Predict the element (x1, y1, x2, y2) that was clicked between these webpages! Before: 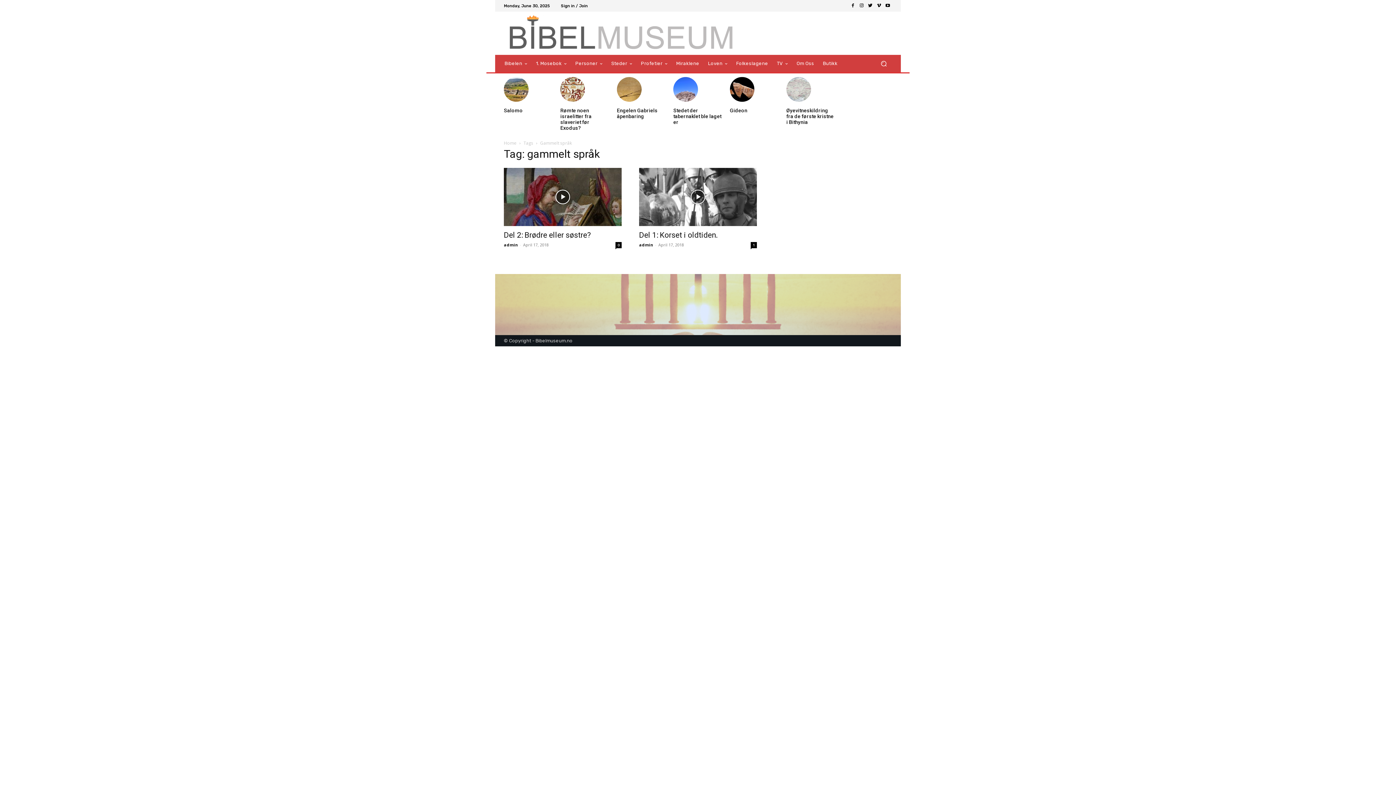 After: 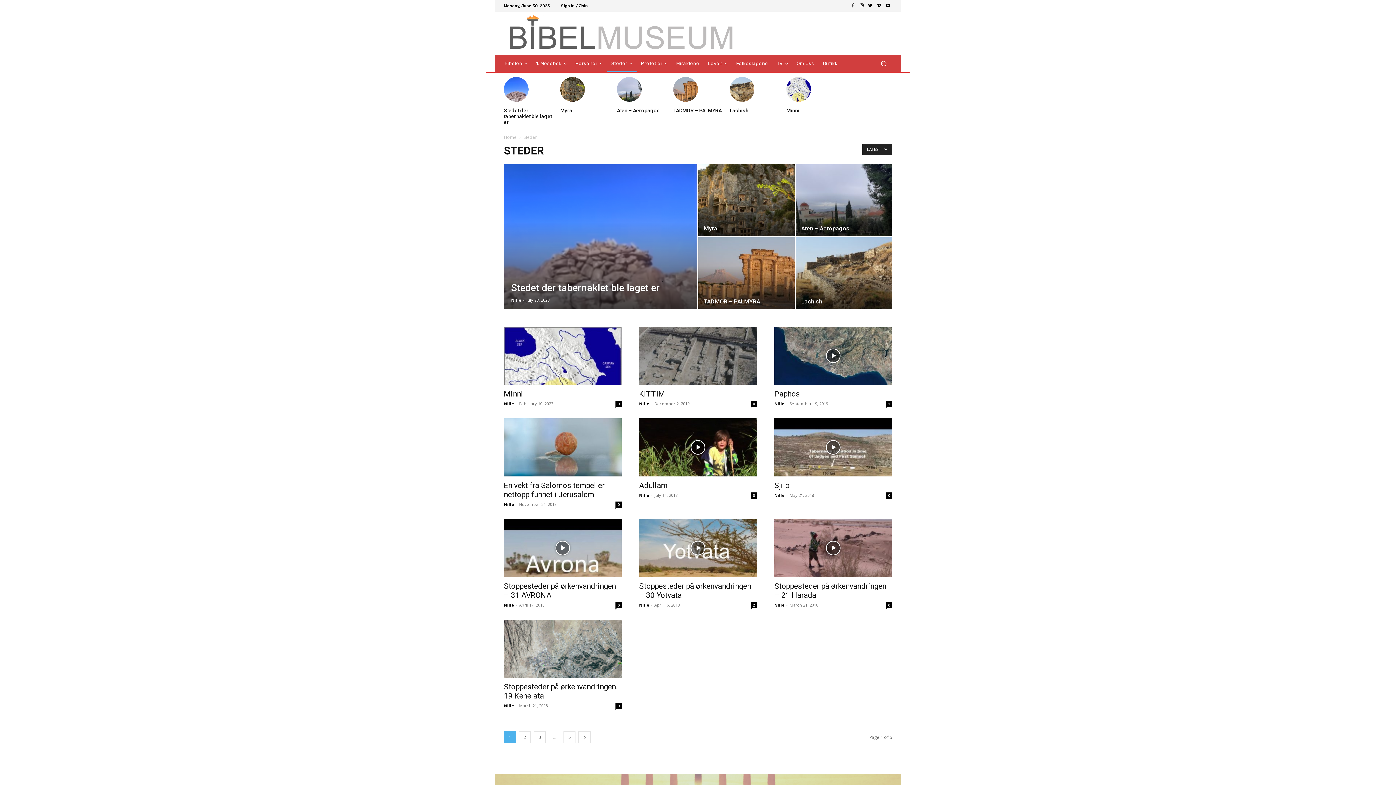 Action: label: Steder bbox: (606, 54, 636, 72)